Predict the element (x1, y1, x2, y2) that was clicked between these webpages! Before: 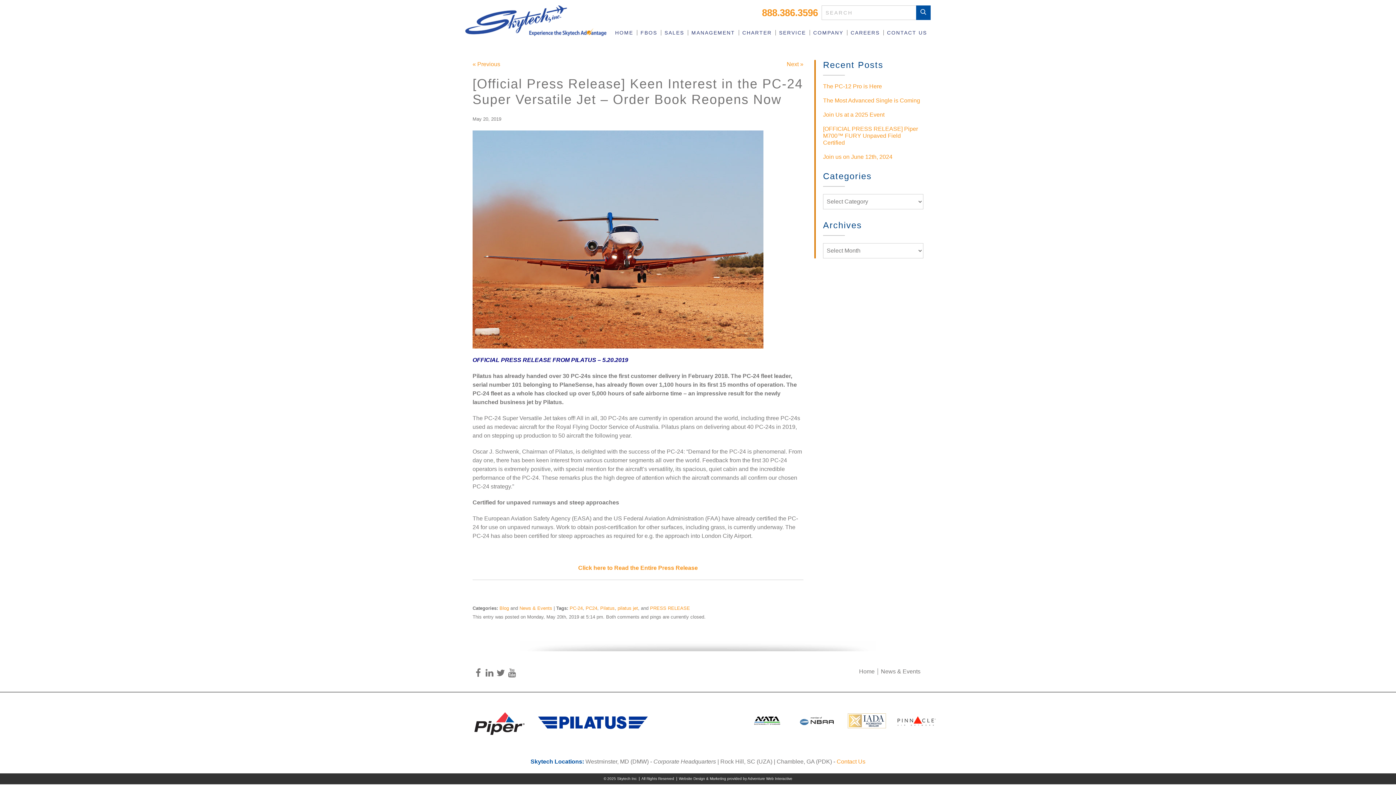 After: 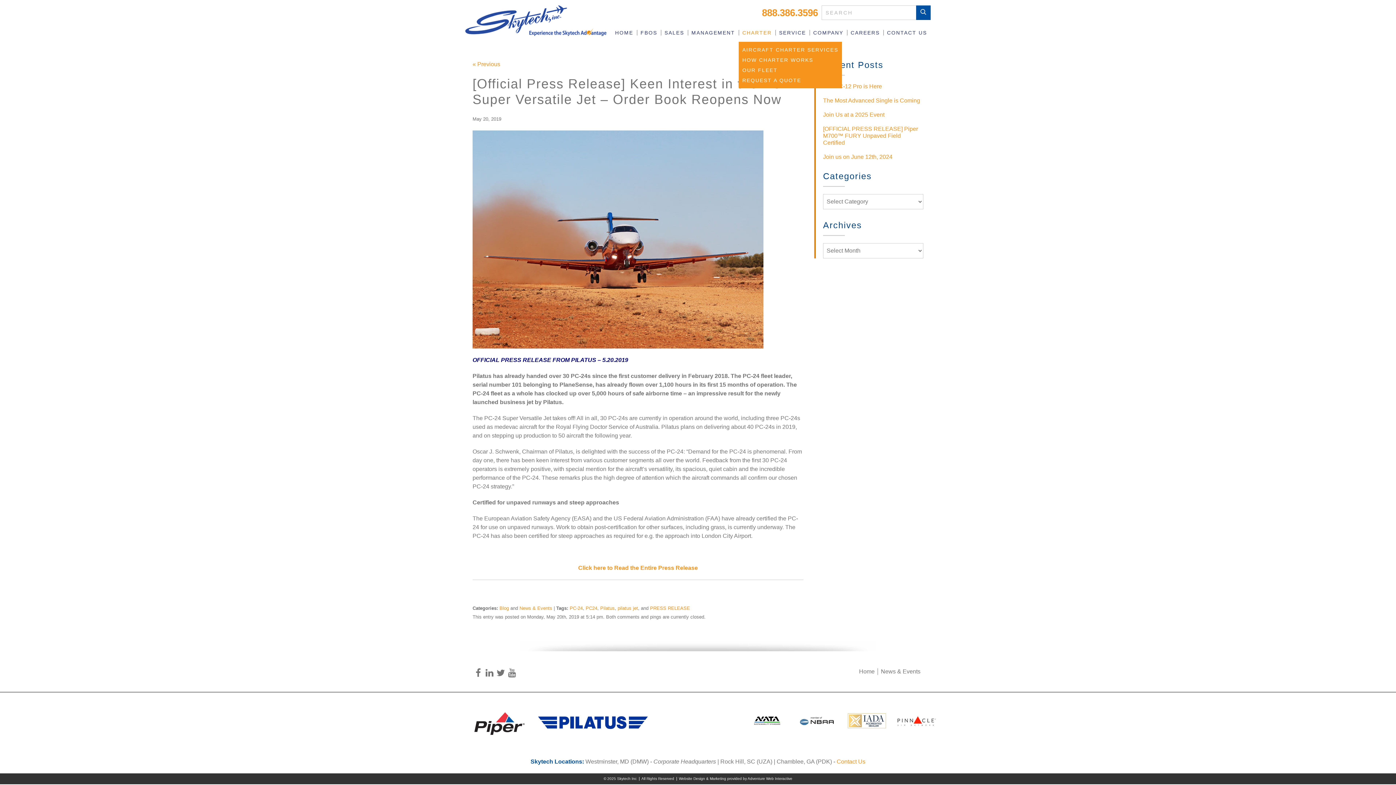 Action: bbox: (738, 23, 775, 41) label: CHARTER